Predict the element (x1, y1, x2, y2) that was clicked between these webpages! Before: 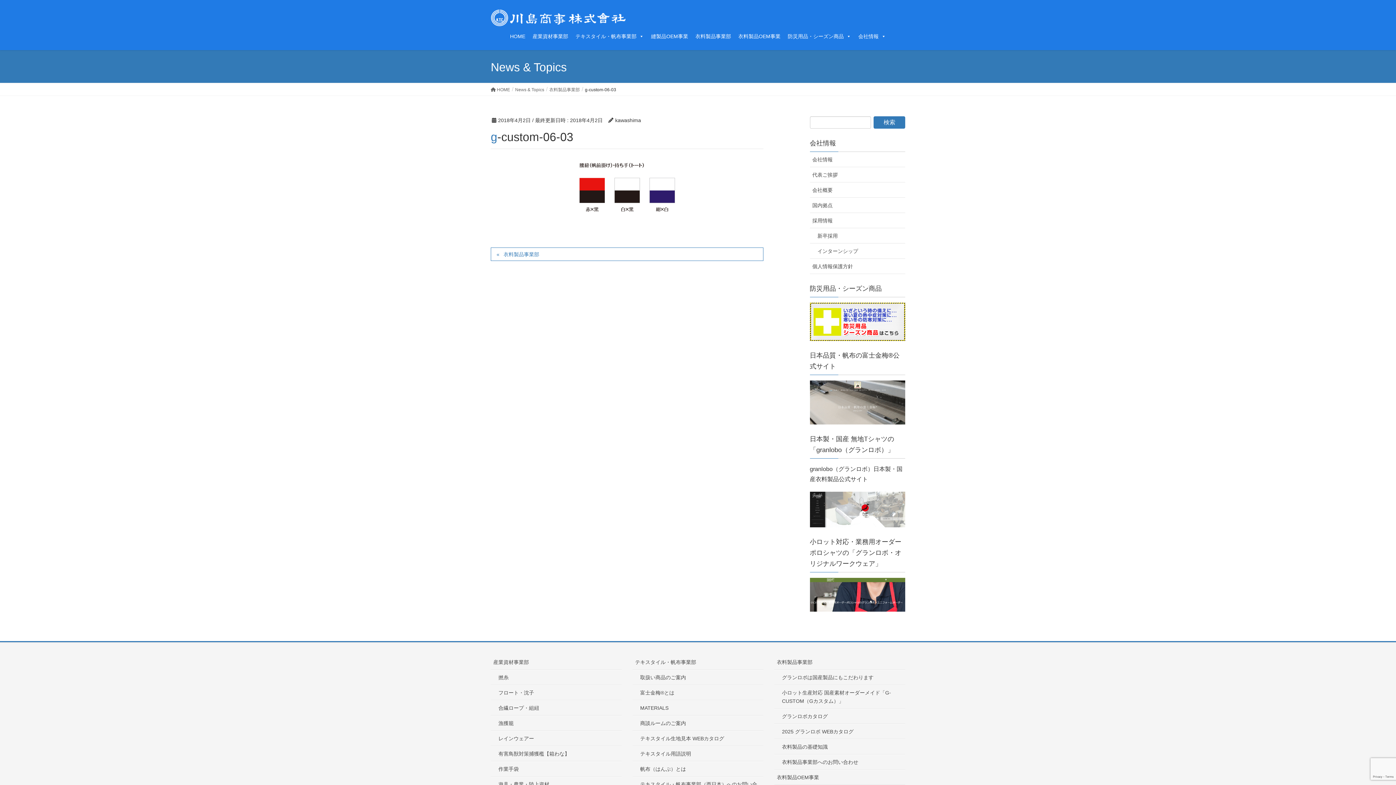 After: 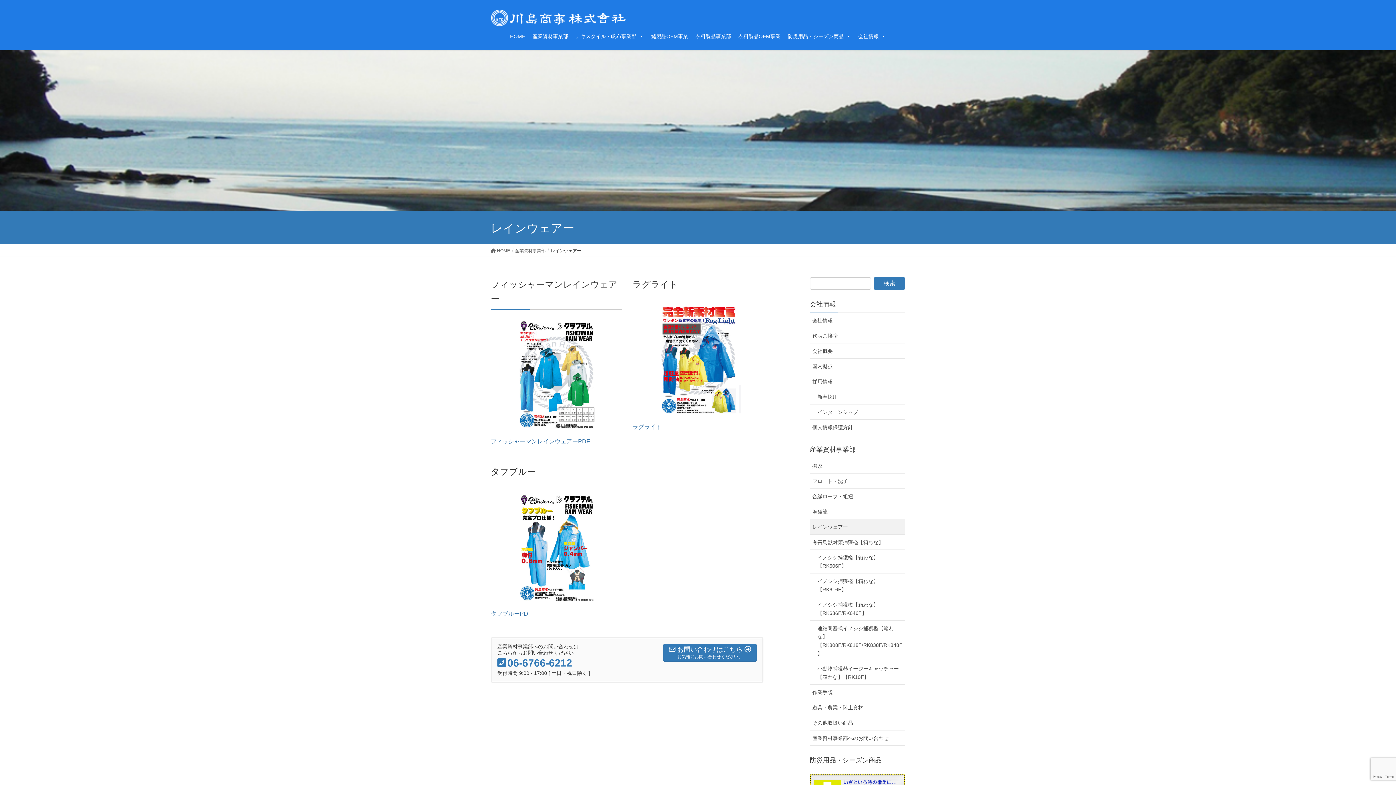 Action: label: レインウェアー bbox: (490, 731, 621, 746)